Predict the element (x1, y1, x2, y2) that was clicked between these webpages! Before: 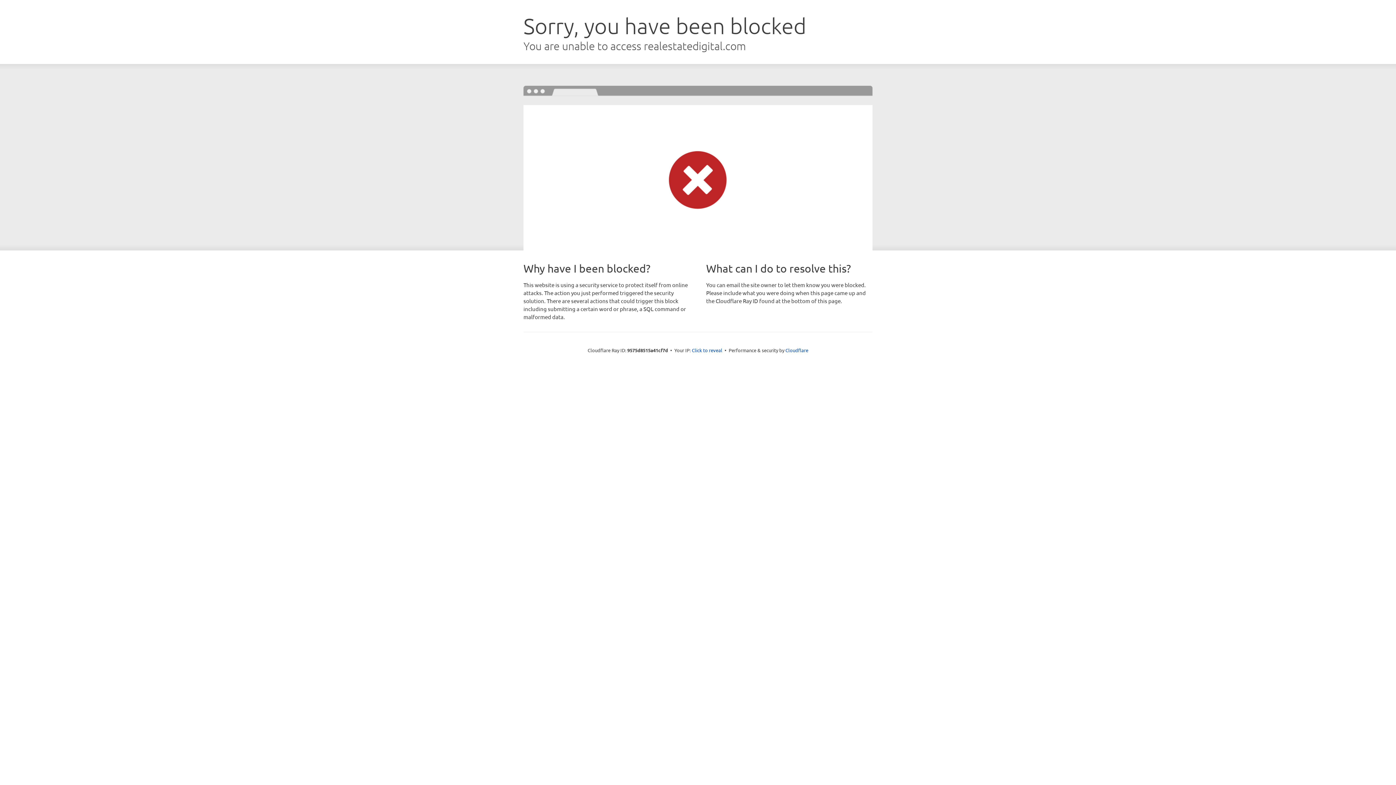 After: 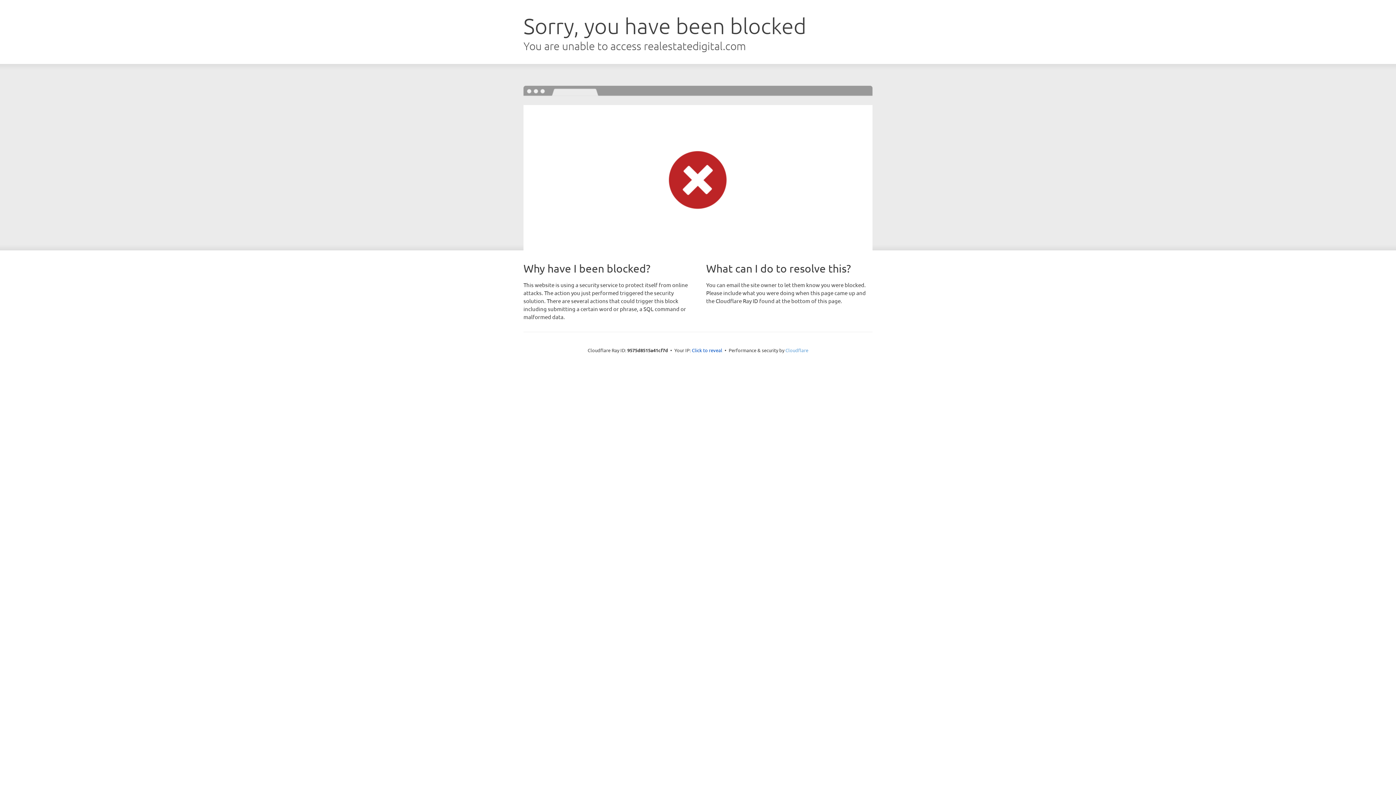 Action: bbox: (785, 347, 808, 353) label: Cloudflare